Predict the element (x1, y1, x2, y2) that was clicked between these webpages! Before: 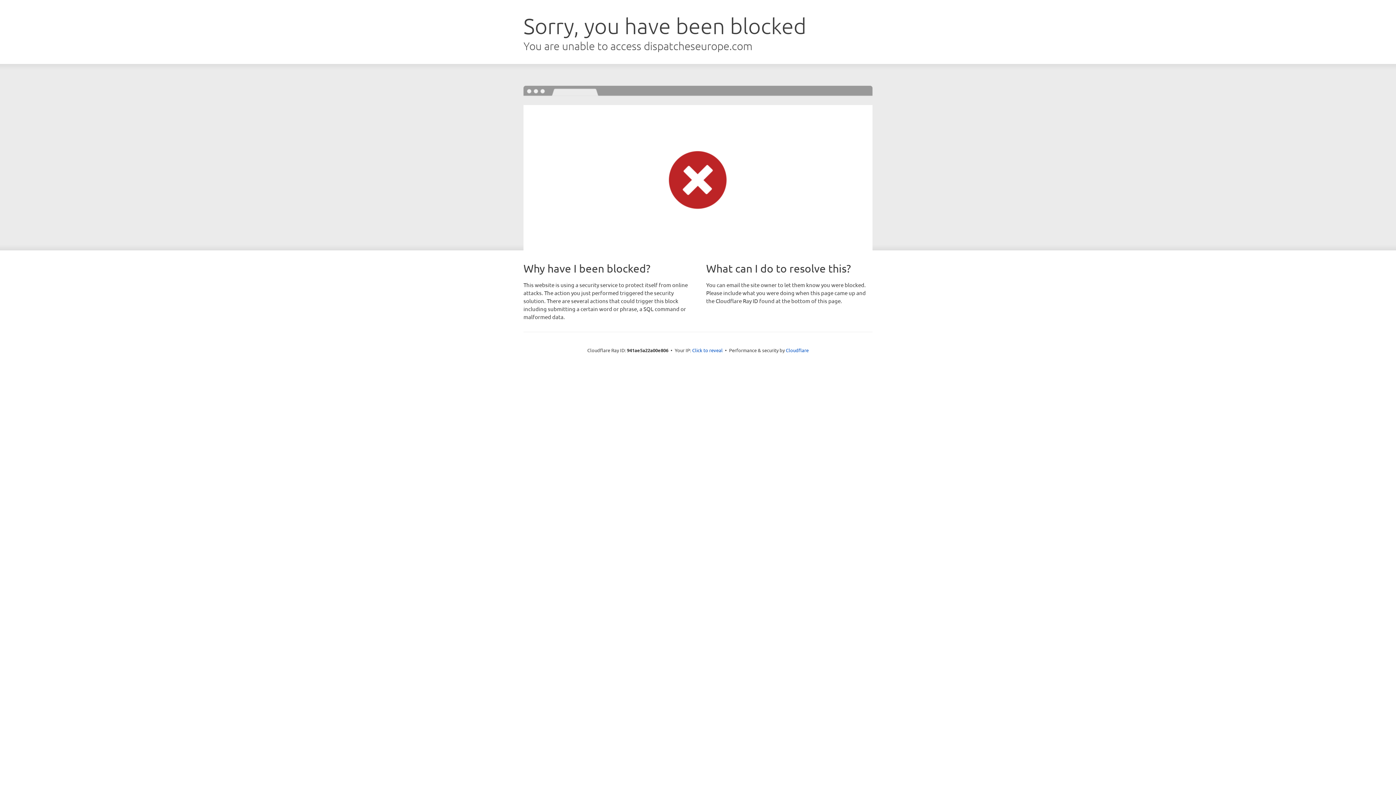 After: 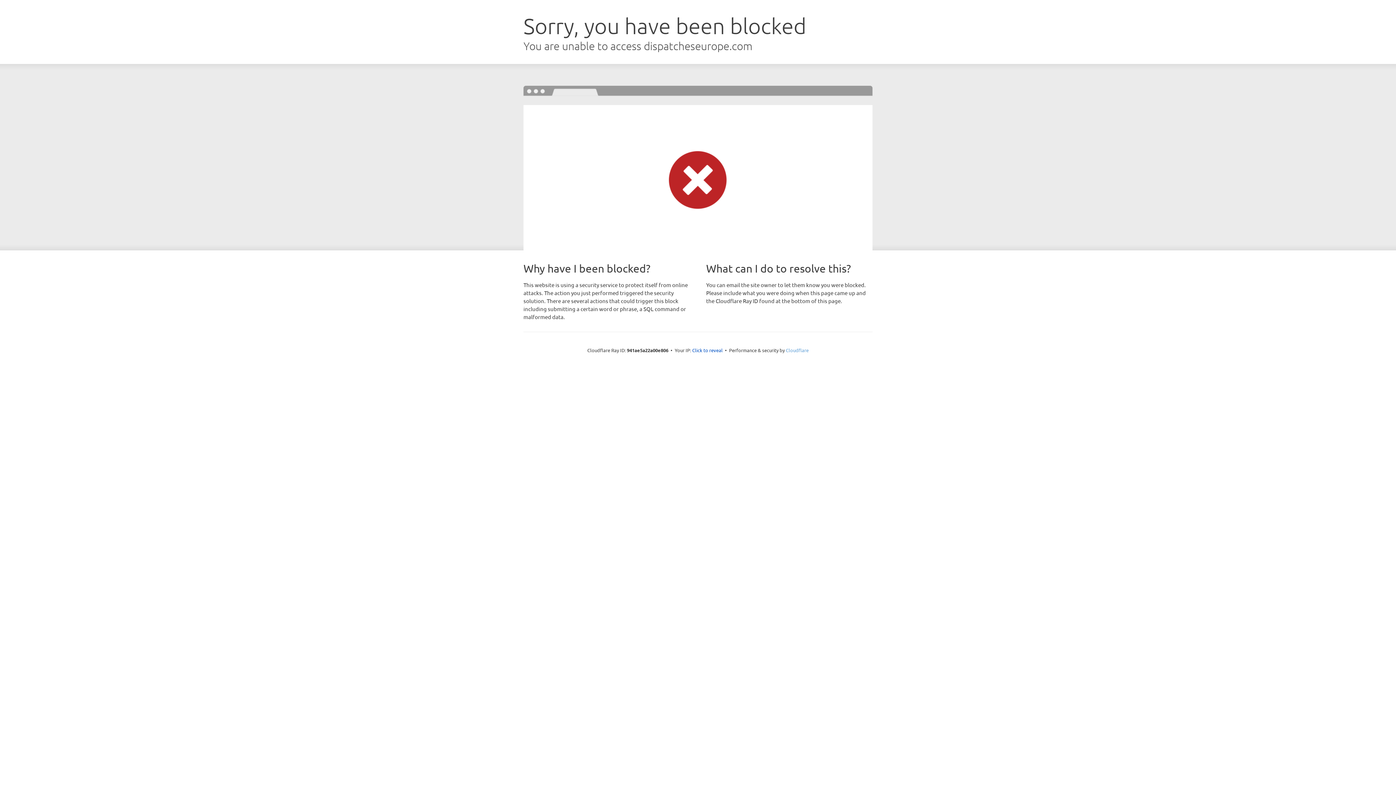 Action: bbox: (786, 347, 808, 353) label: Cloudflare